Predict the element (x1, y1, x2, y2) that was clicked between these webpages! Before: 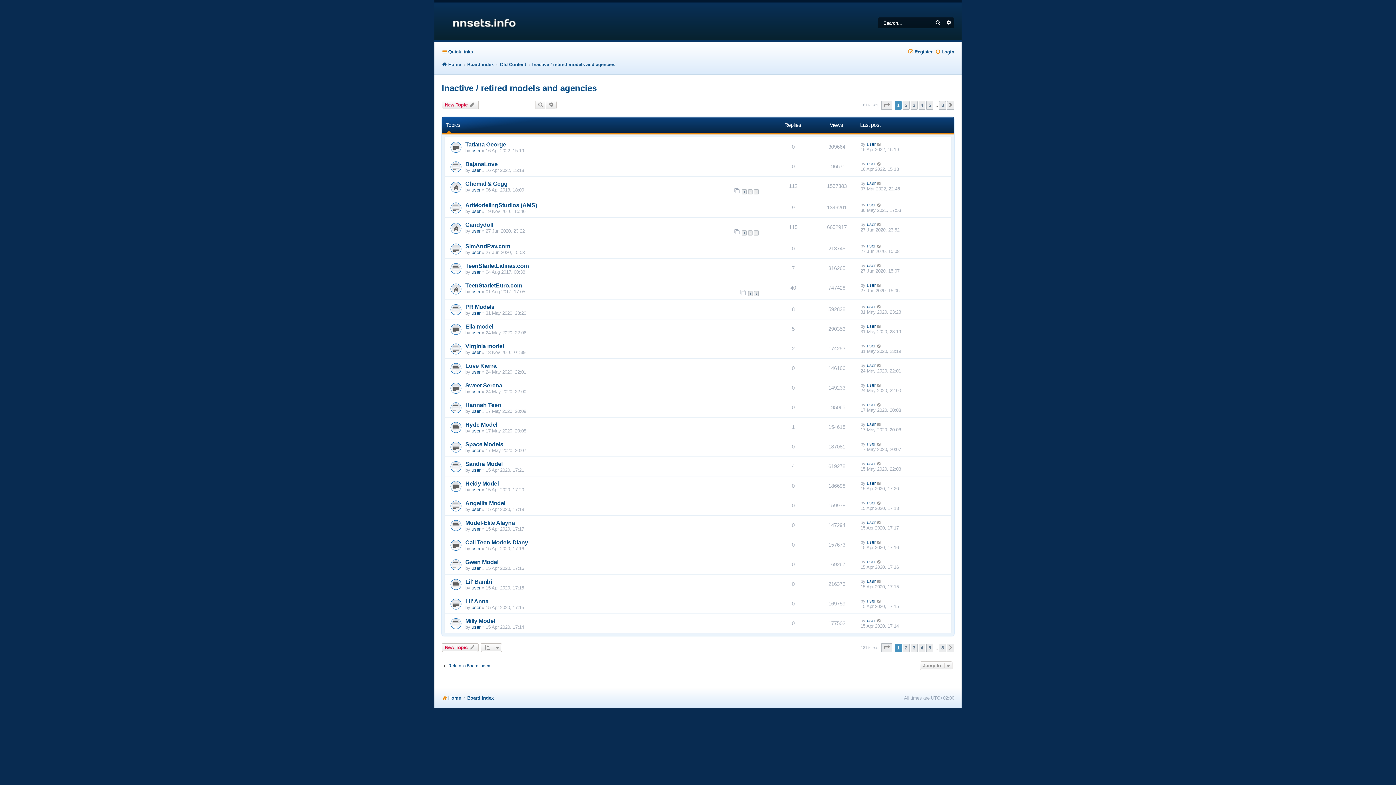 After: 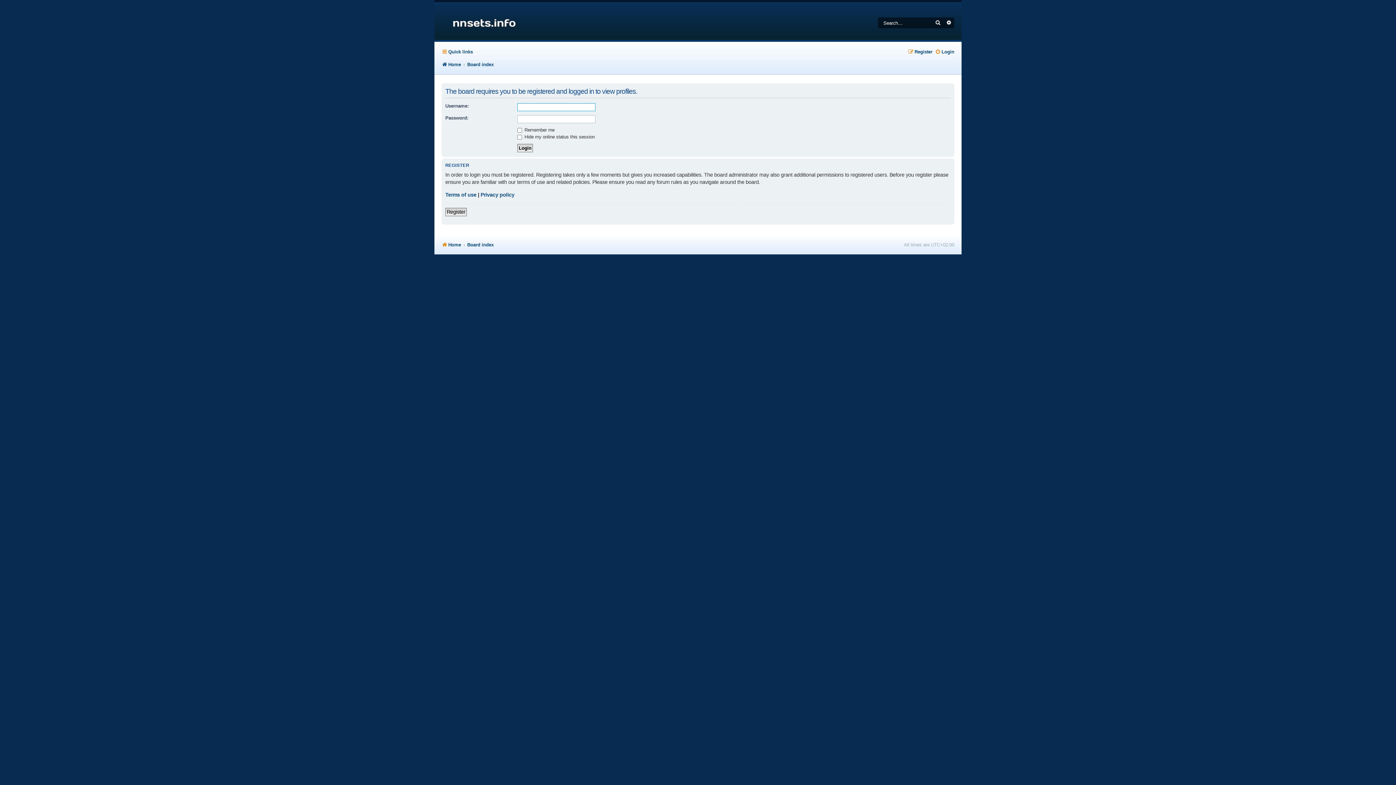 Action: label: user bbox: (867, 161, 875, 166)